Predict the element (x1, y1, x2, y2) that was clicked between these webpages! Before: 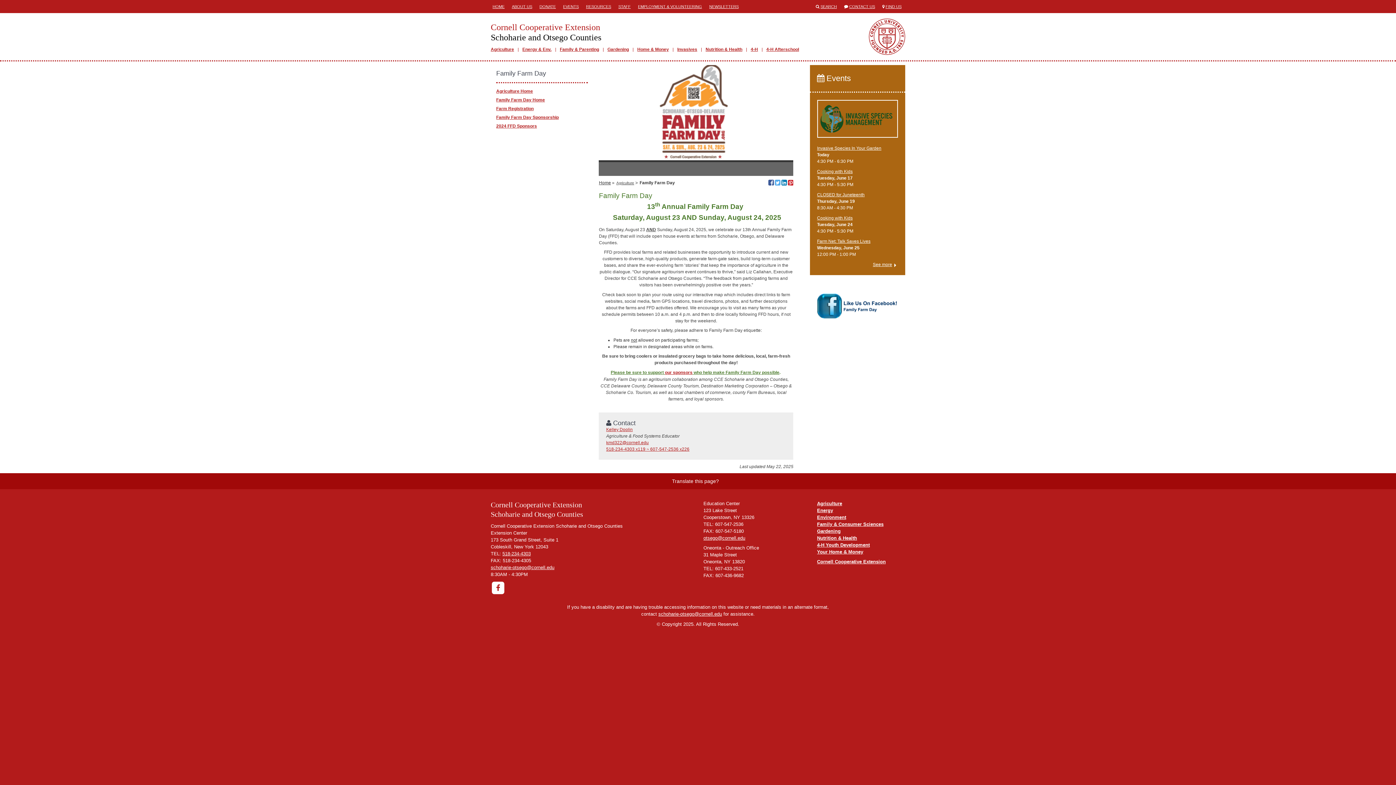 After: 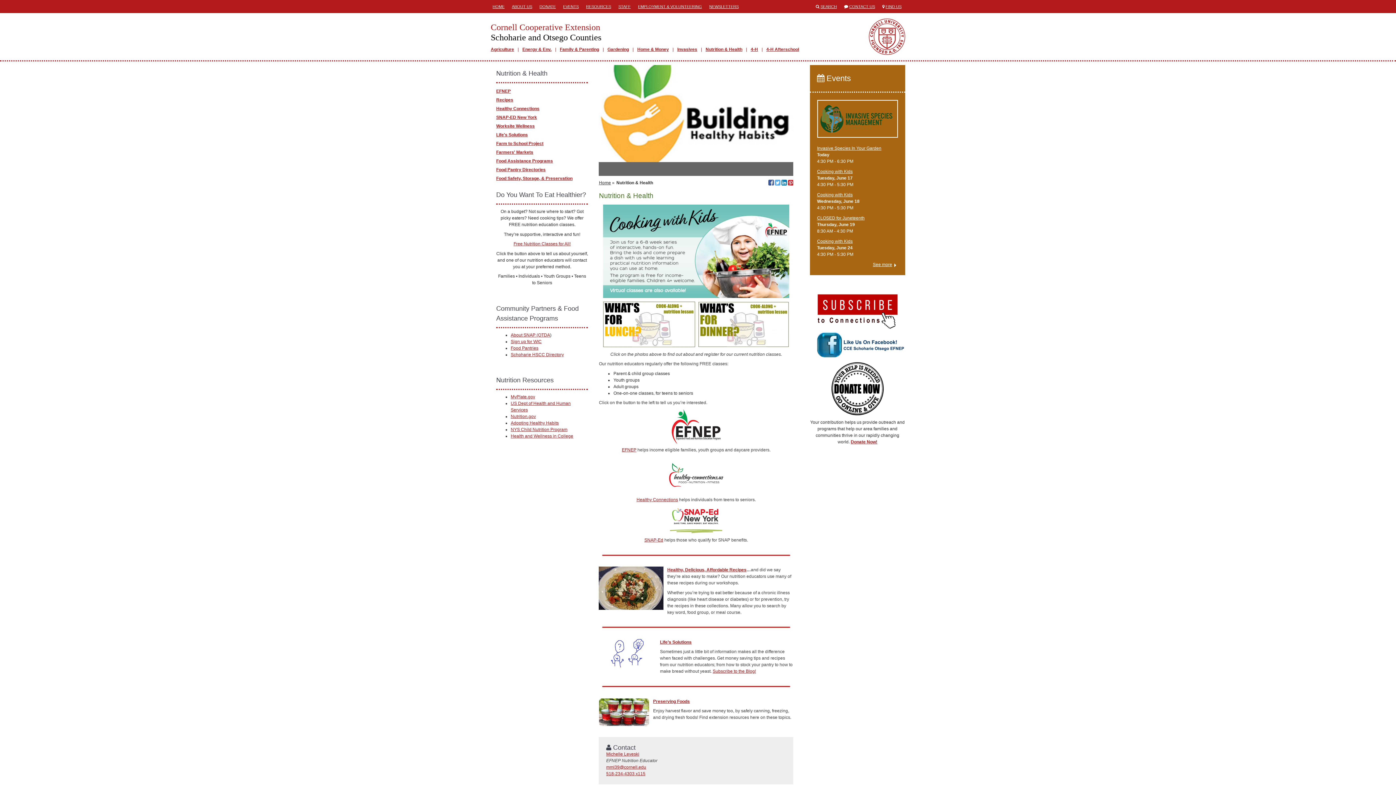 Action: bbox: (817, 535, 857, 541) label: Nutrition & Health